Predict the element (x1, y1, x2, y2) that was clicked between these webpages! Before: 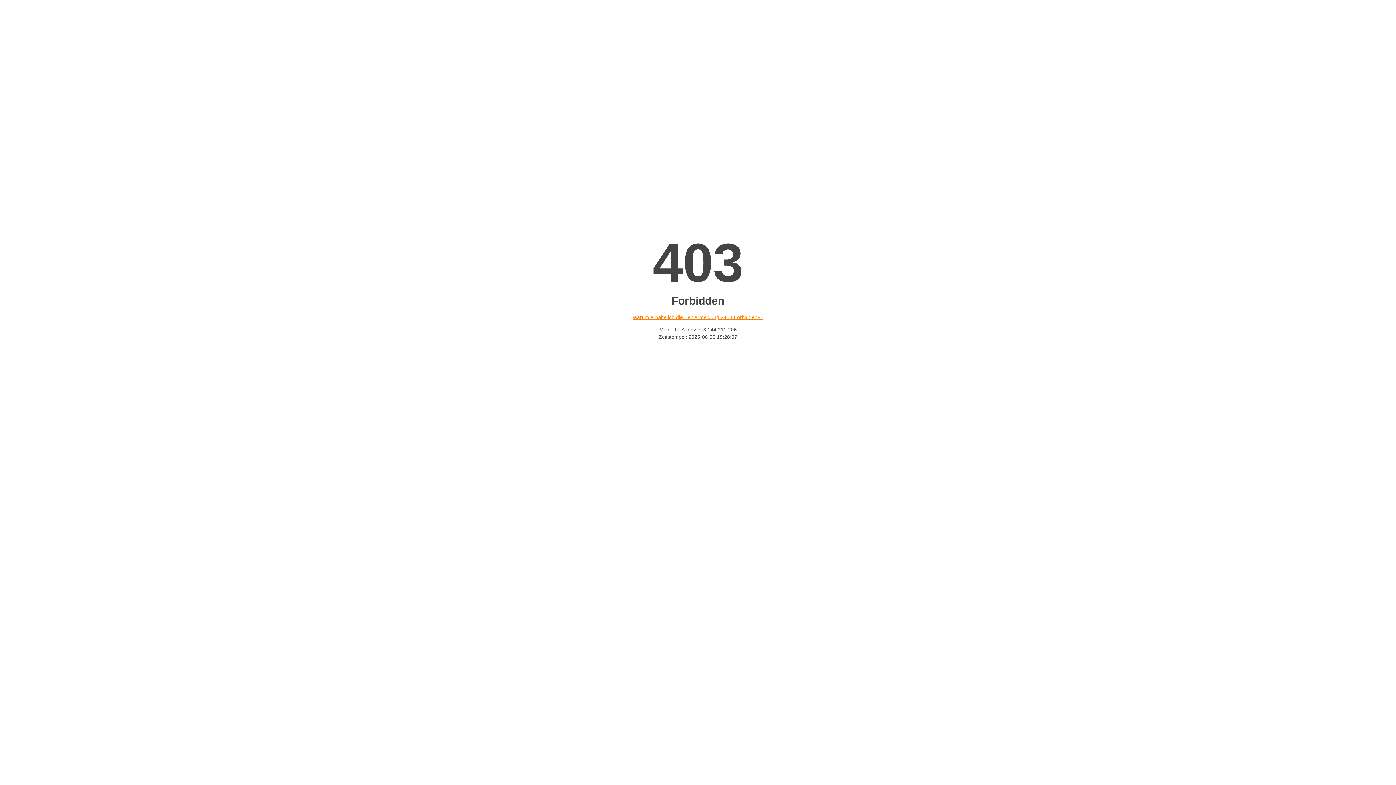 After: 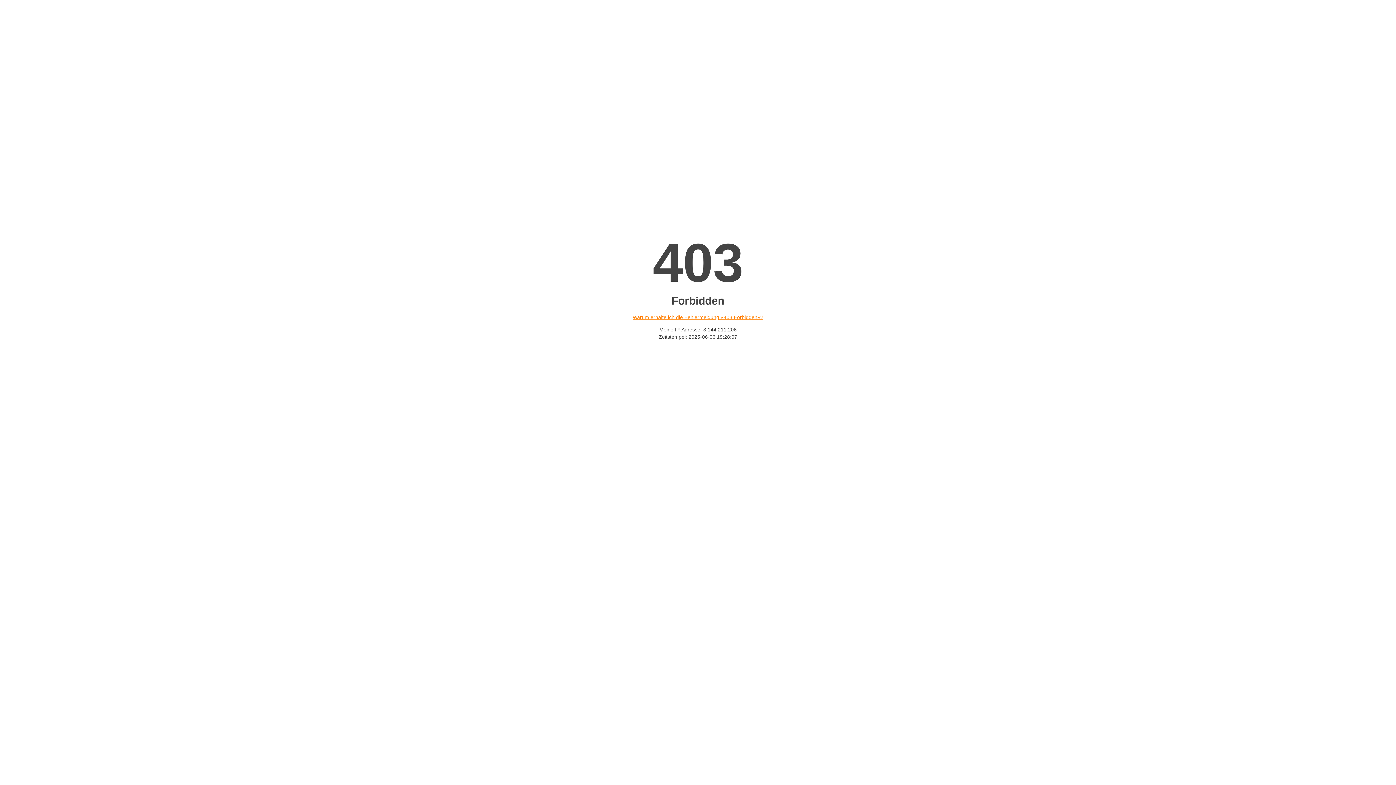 Action: label: Warum erhalte ich die Fehlermeldung «403 Forbidden»? bbox: (632, 314, 763, 320)